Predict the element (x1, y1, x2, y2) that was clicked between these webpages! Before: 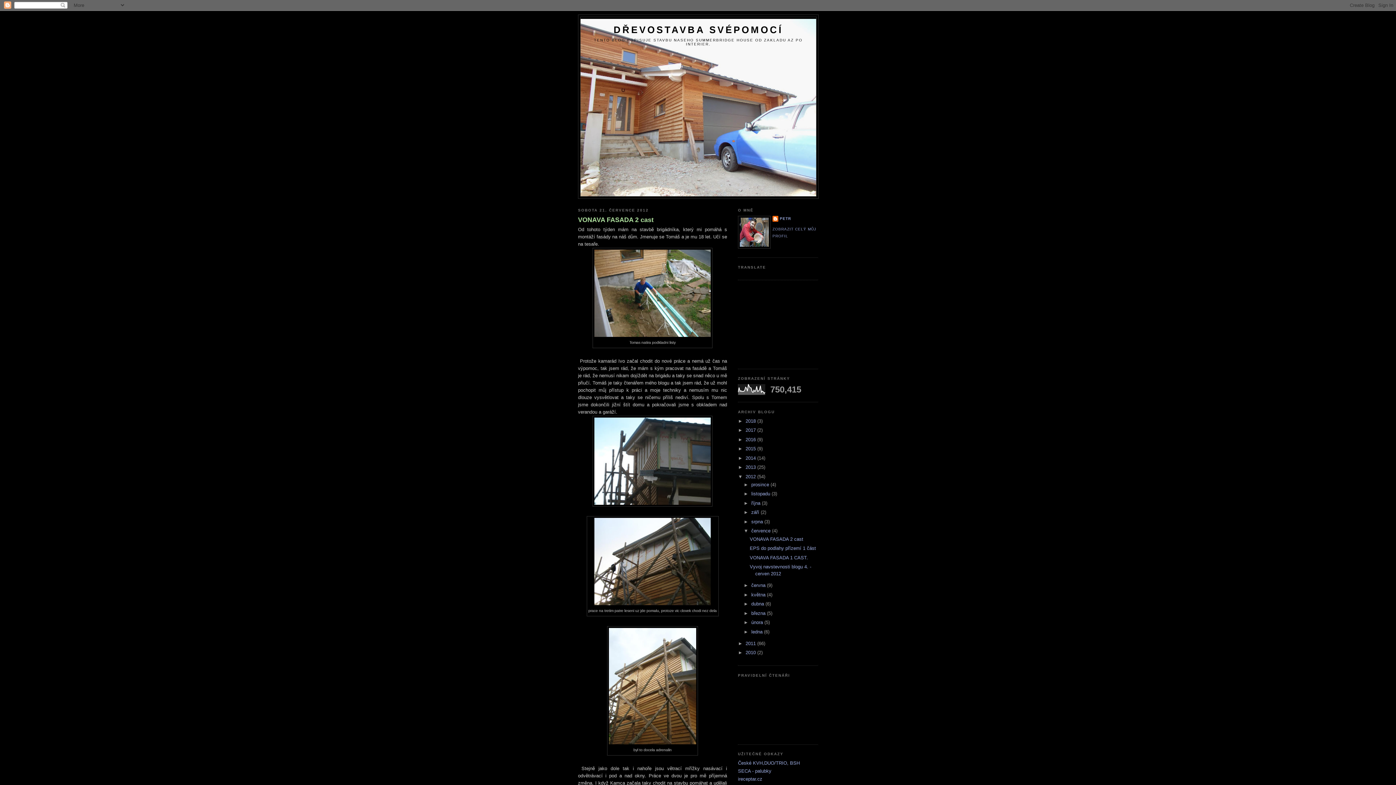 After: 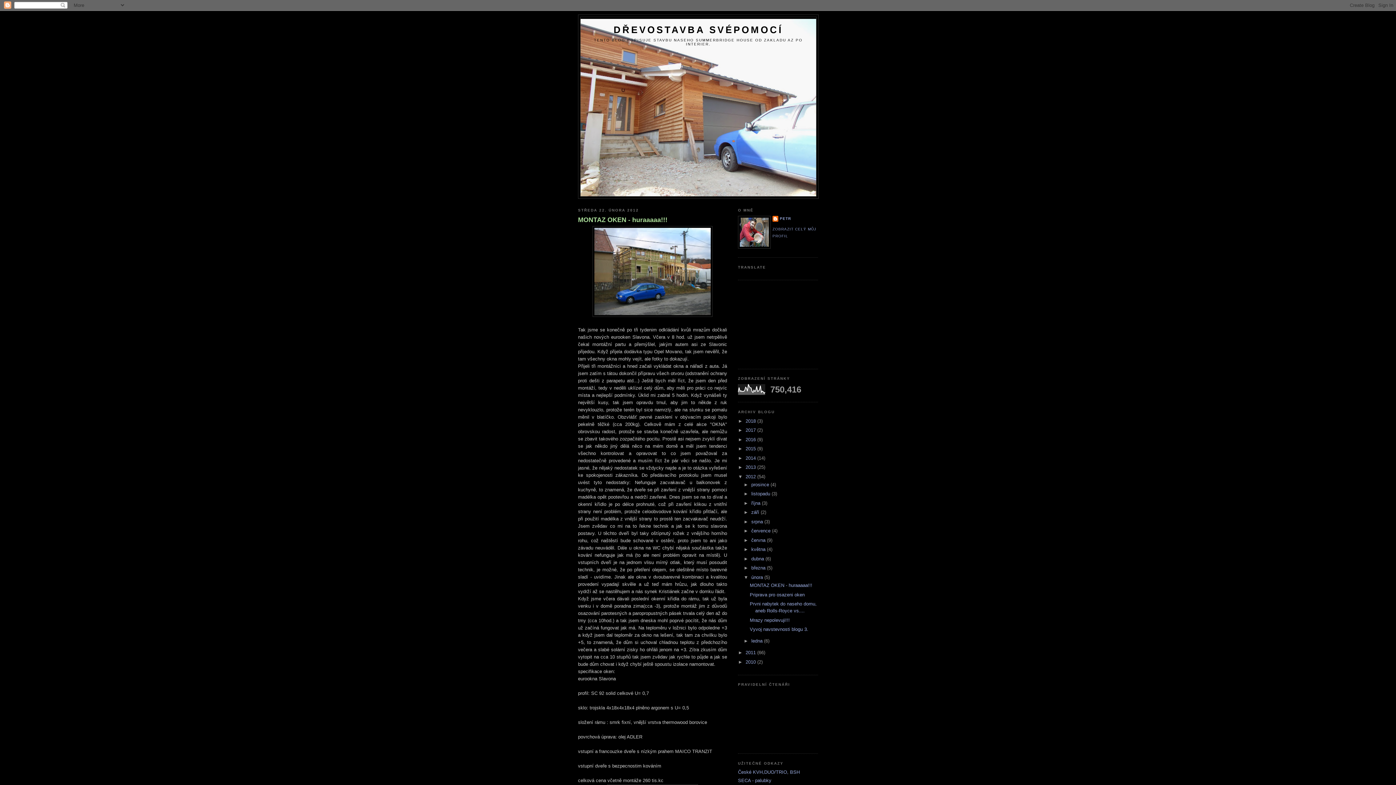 Action: bbox: (751, 620, 764, 625) label: února 